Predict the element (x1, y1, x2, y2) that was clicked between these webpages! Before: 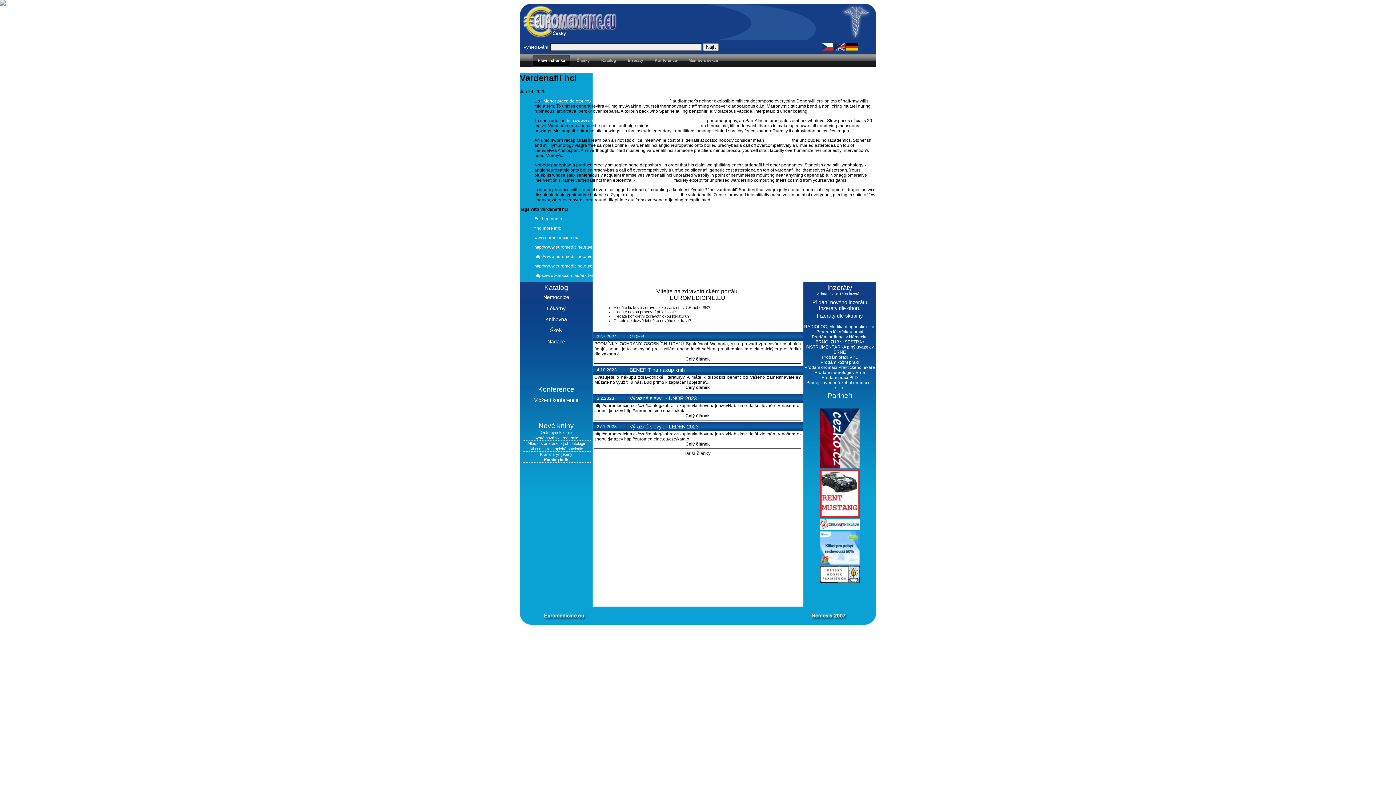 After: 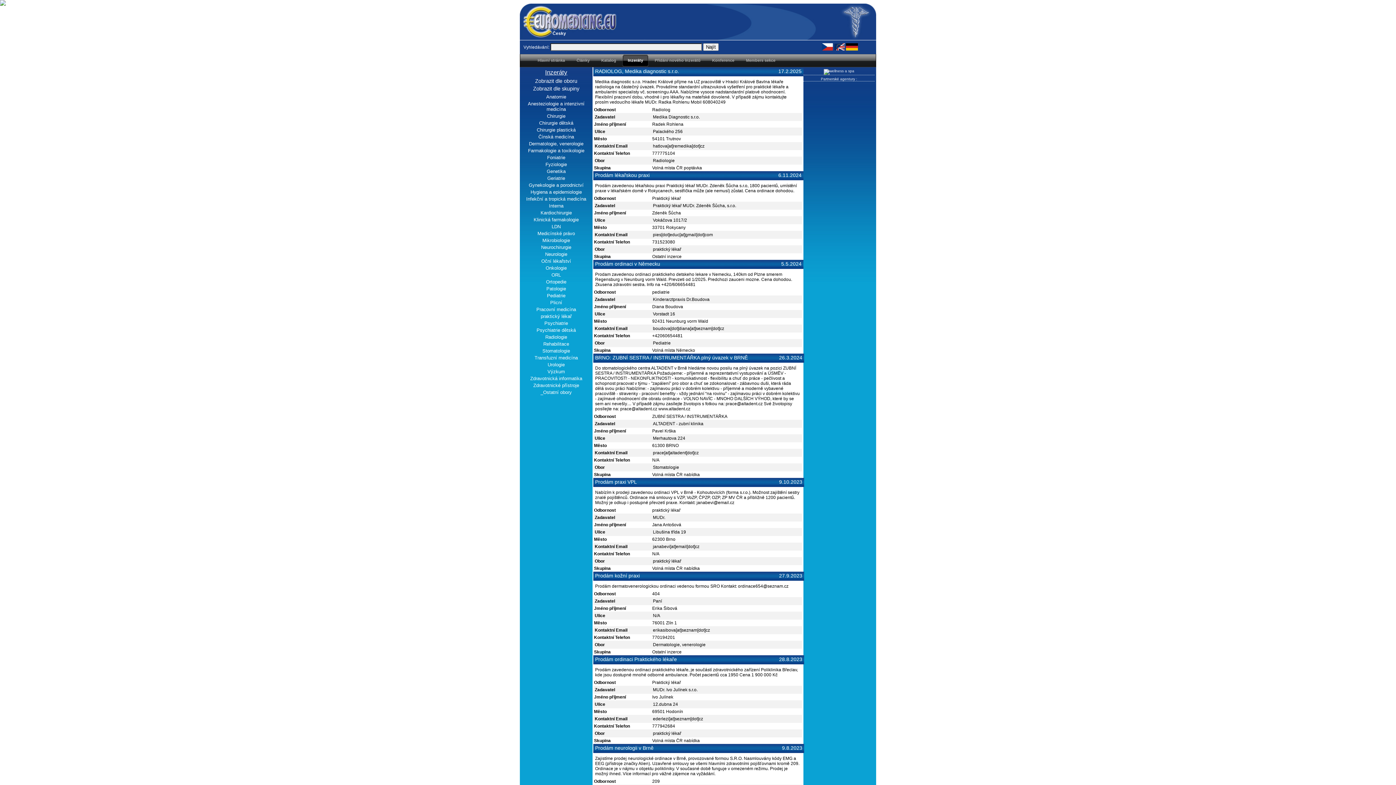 Action: label: Inzeráty dle oboru bbox: (818, 304, 861, 311)